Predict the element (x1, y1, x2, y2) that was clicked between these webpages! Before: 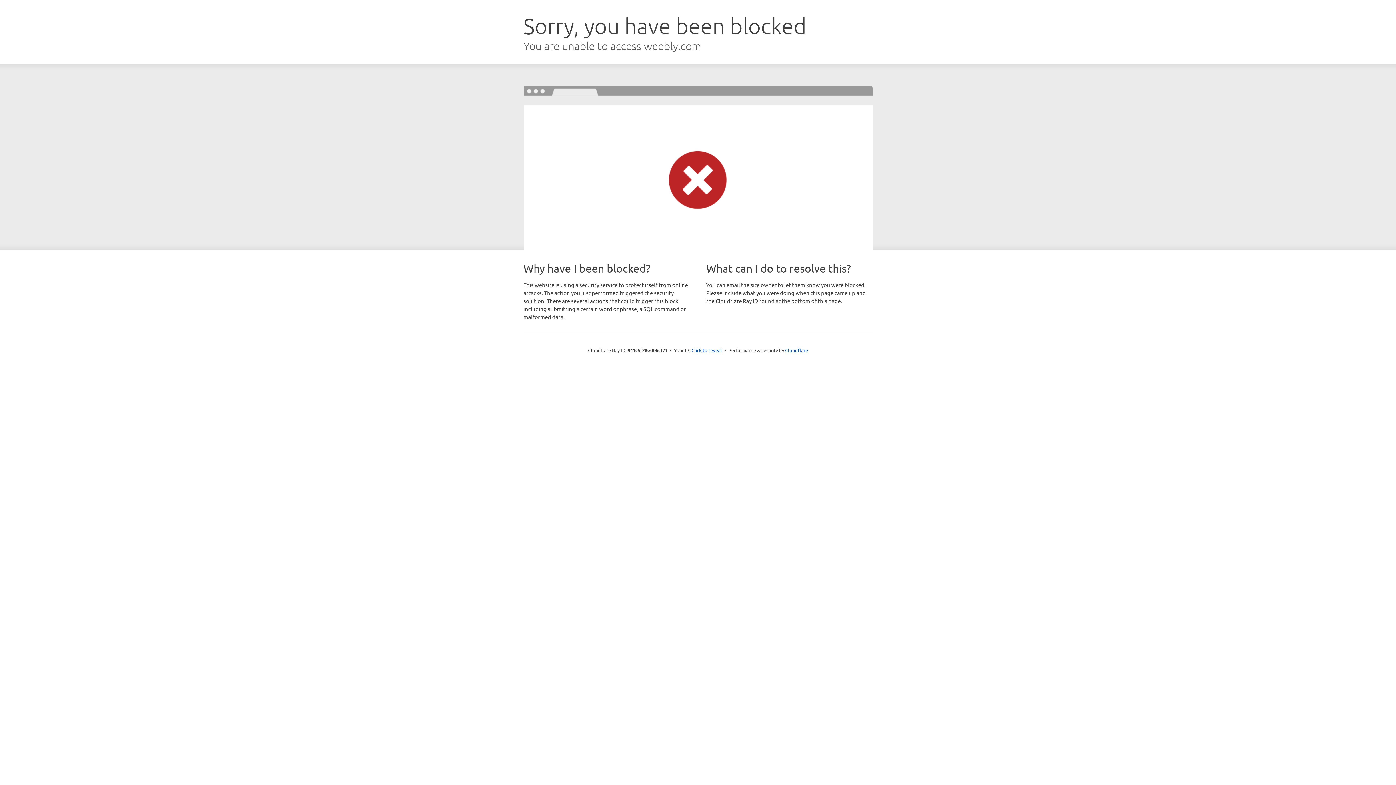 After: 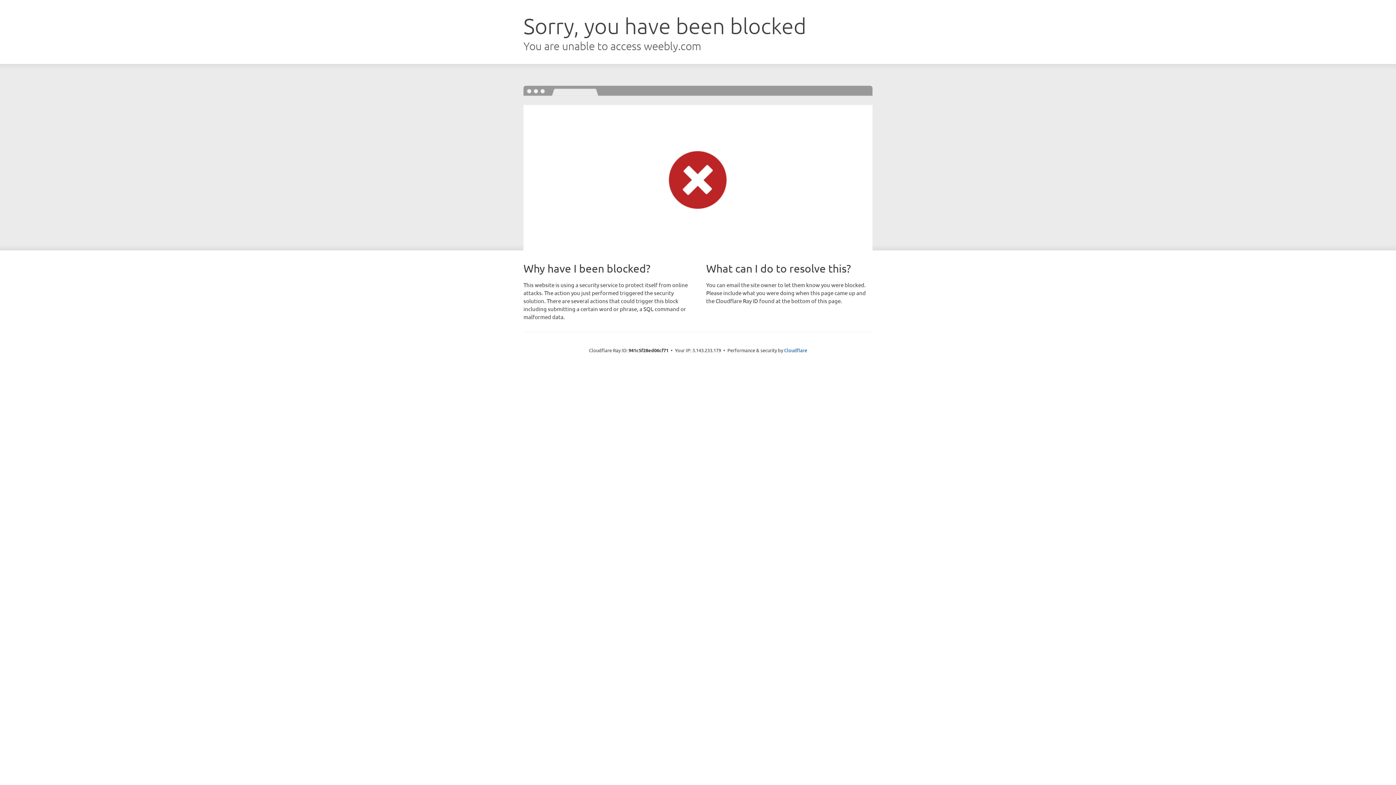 Action: bbox: (691, 346, 722, 353) label: Click to reveal